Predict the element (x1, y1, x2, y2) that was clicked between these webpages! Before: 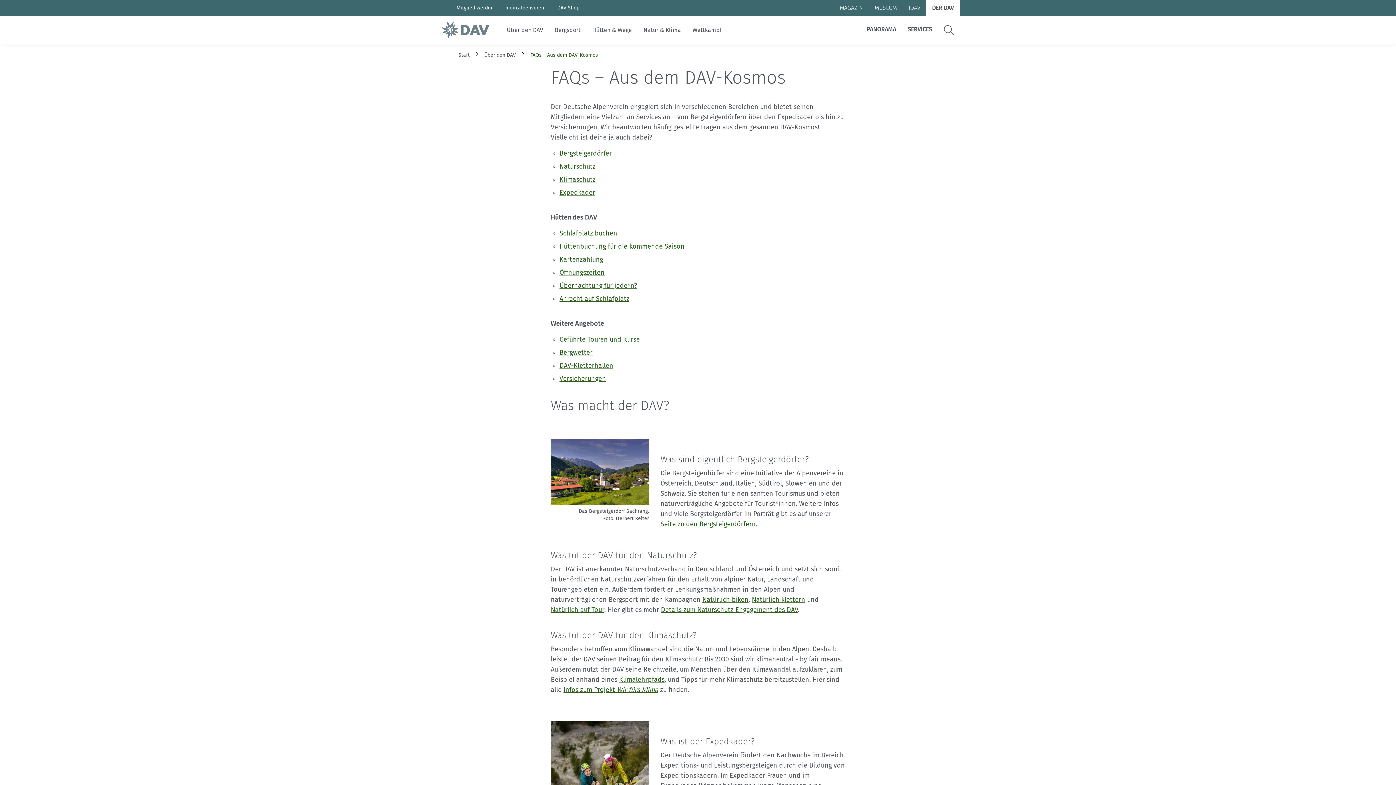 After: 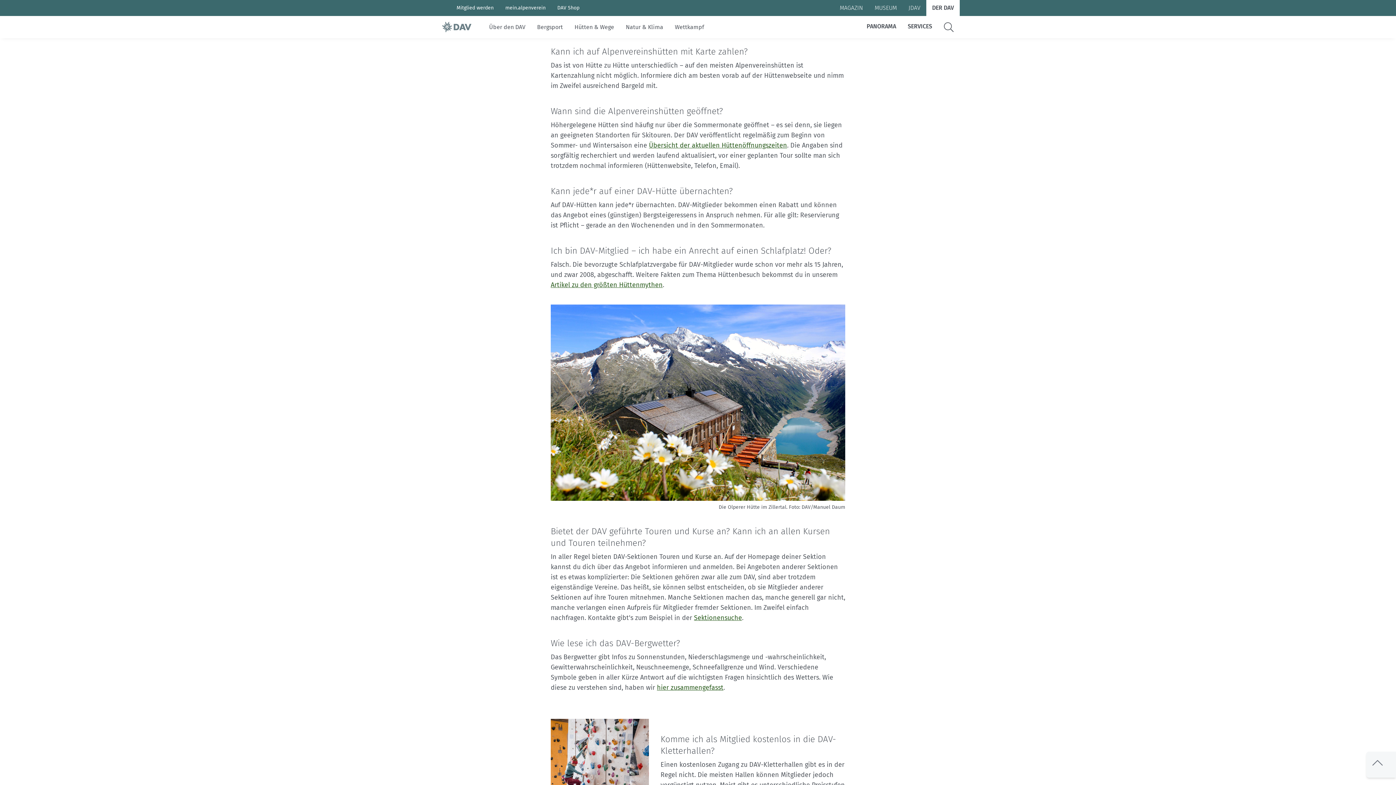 Action: bbox: (559, 255, 603, 263) label: Kartenzahlung